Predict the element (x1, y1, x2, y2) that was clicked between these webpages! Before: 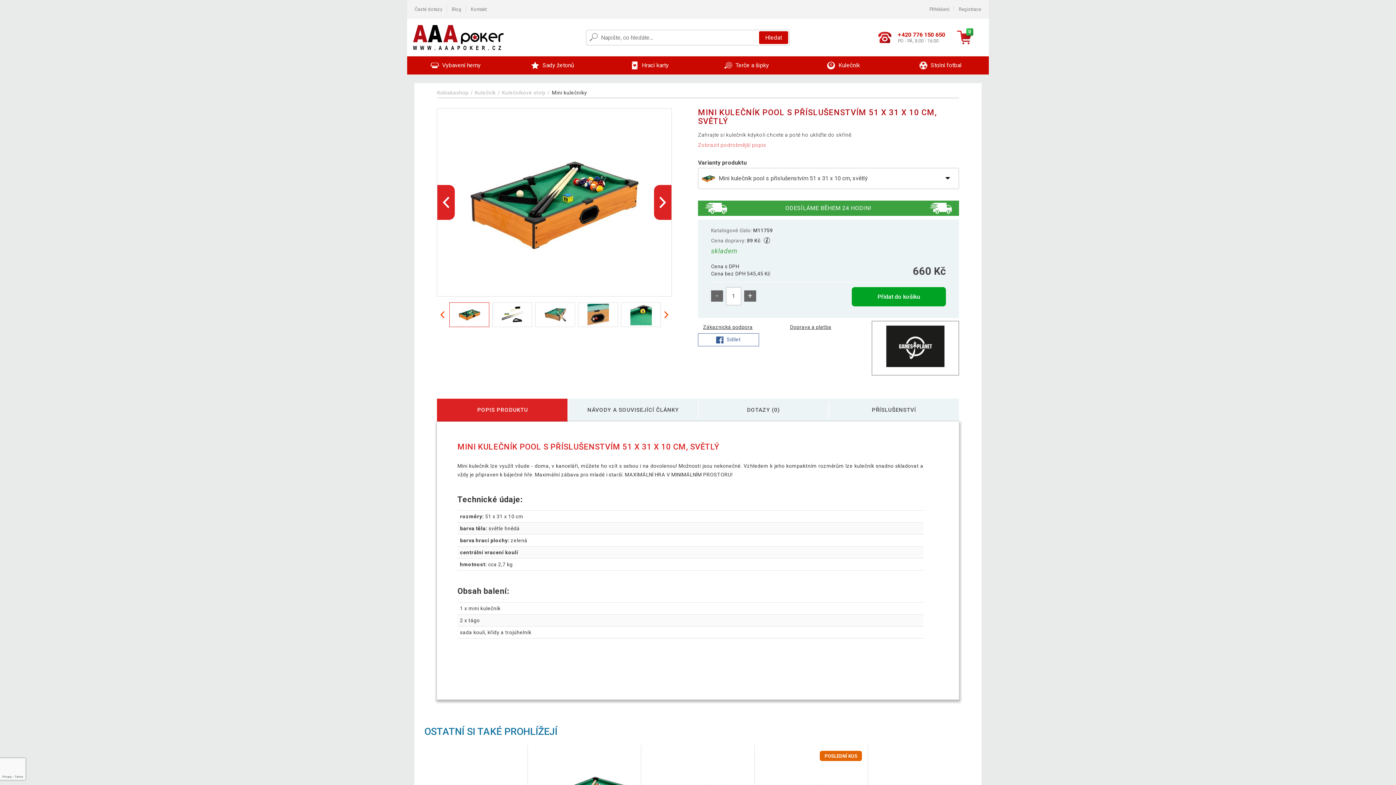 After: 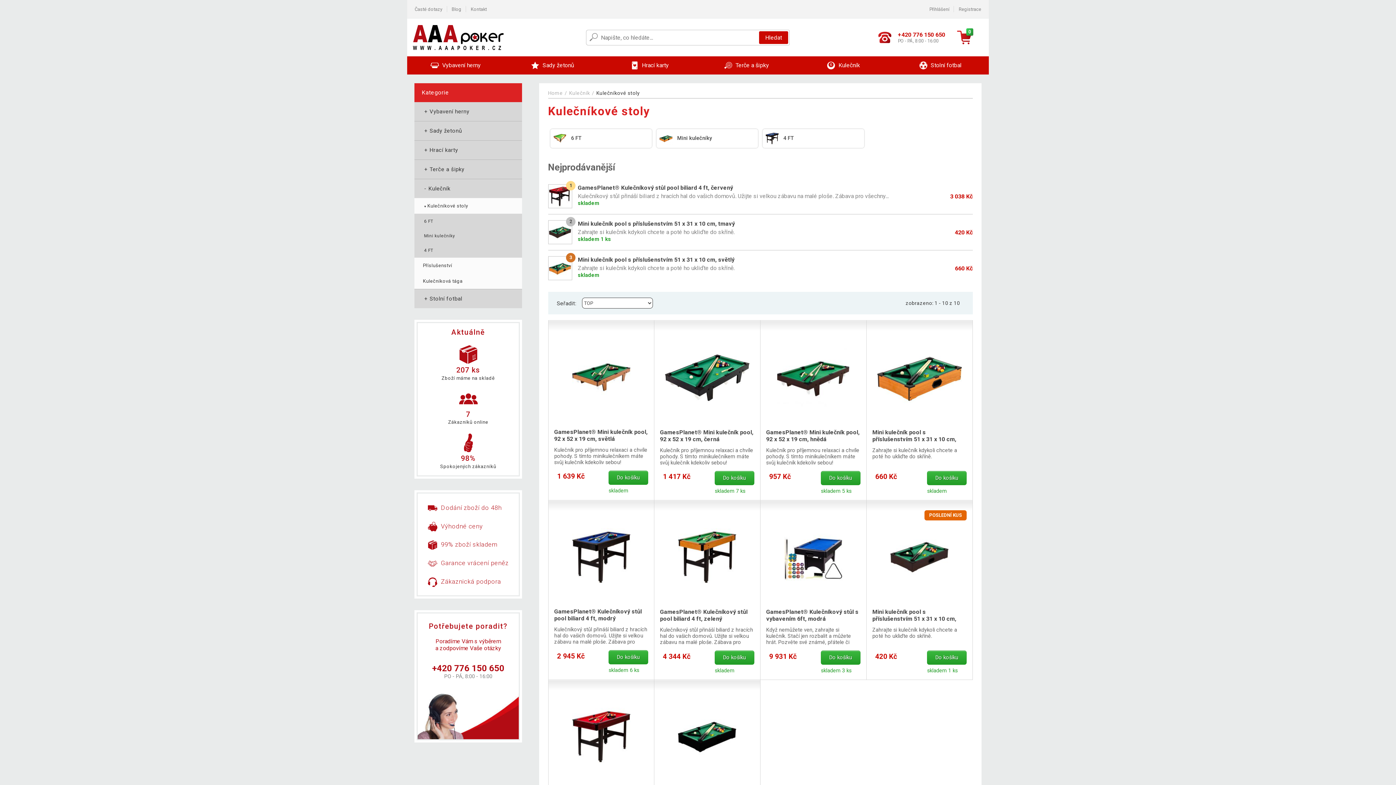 Action: bbox: (502, 89, 545, 95) label: Kulečníkové stoly